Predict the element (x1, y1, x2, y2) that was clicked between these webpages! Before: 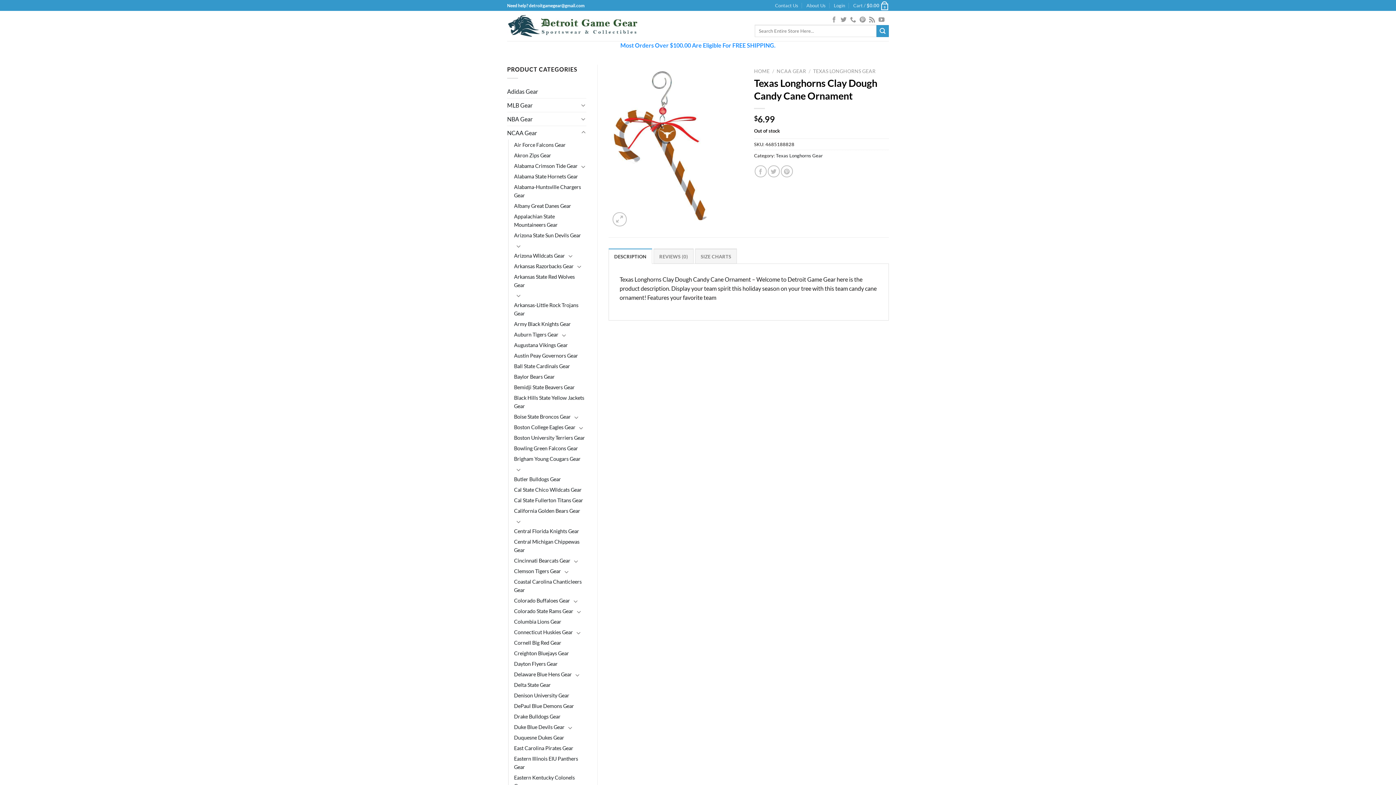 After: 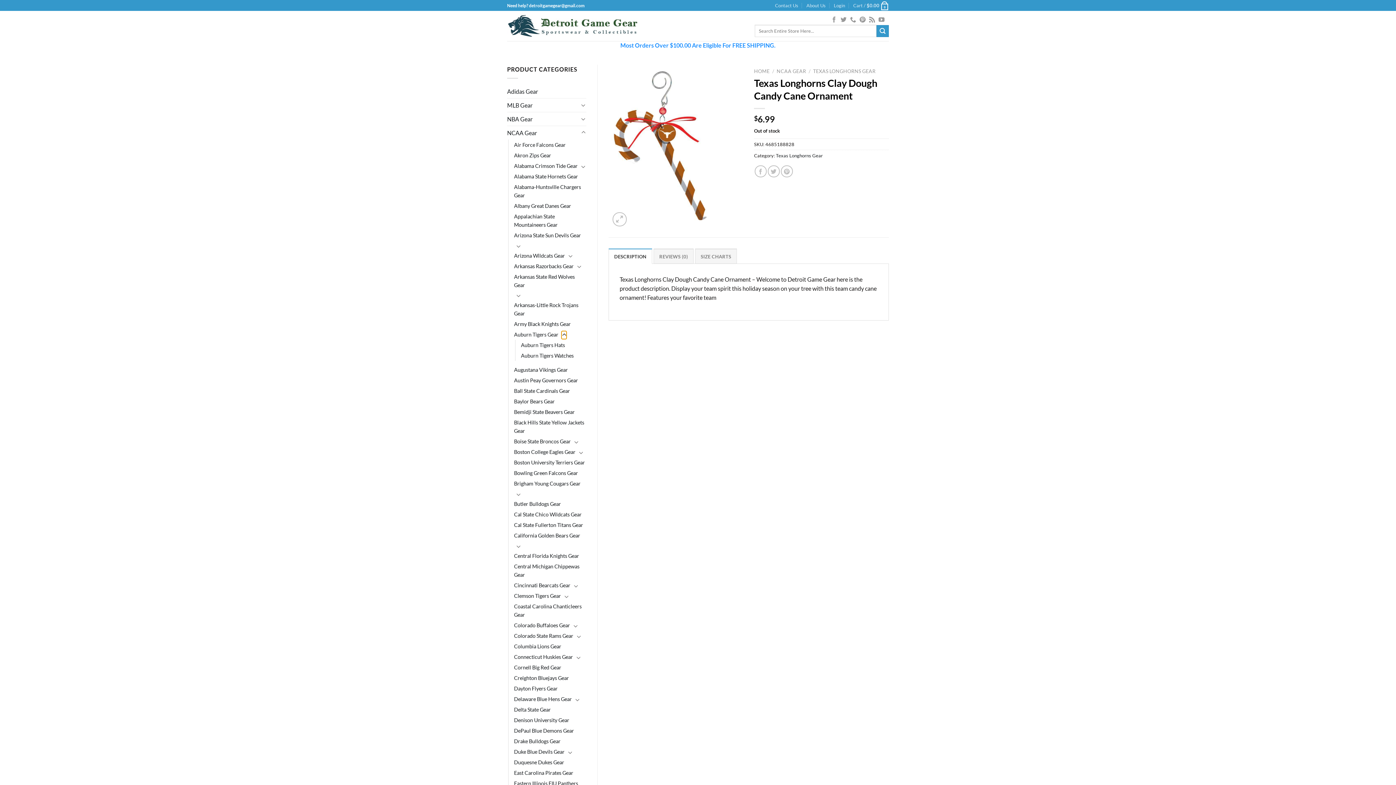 Action: label: Toggle bbox: (561, 331, 567, 339)